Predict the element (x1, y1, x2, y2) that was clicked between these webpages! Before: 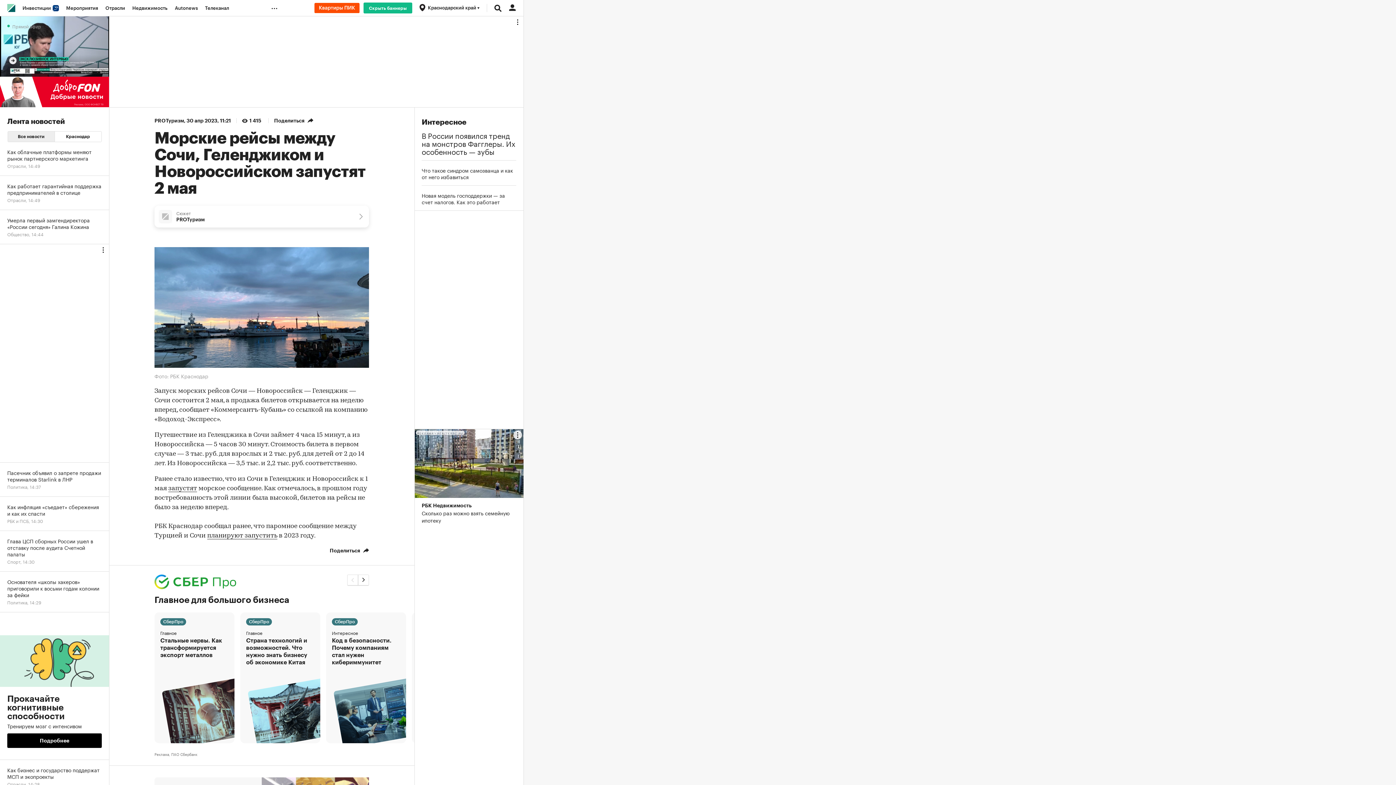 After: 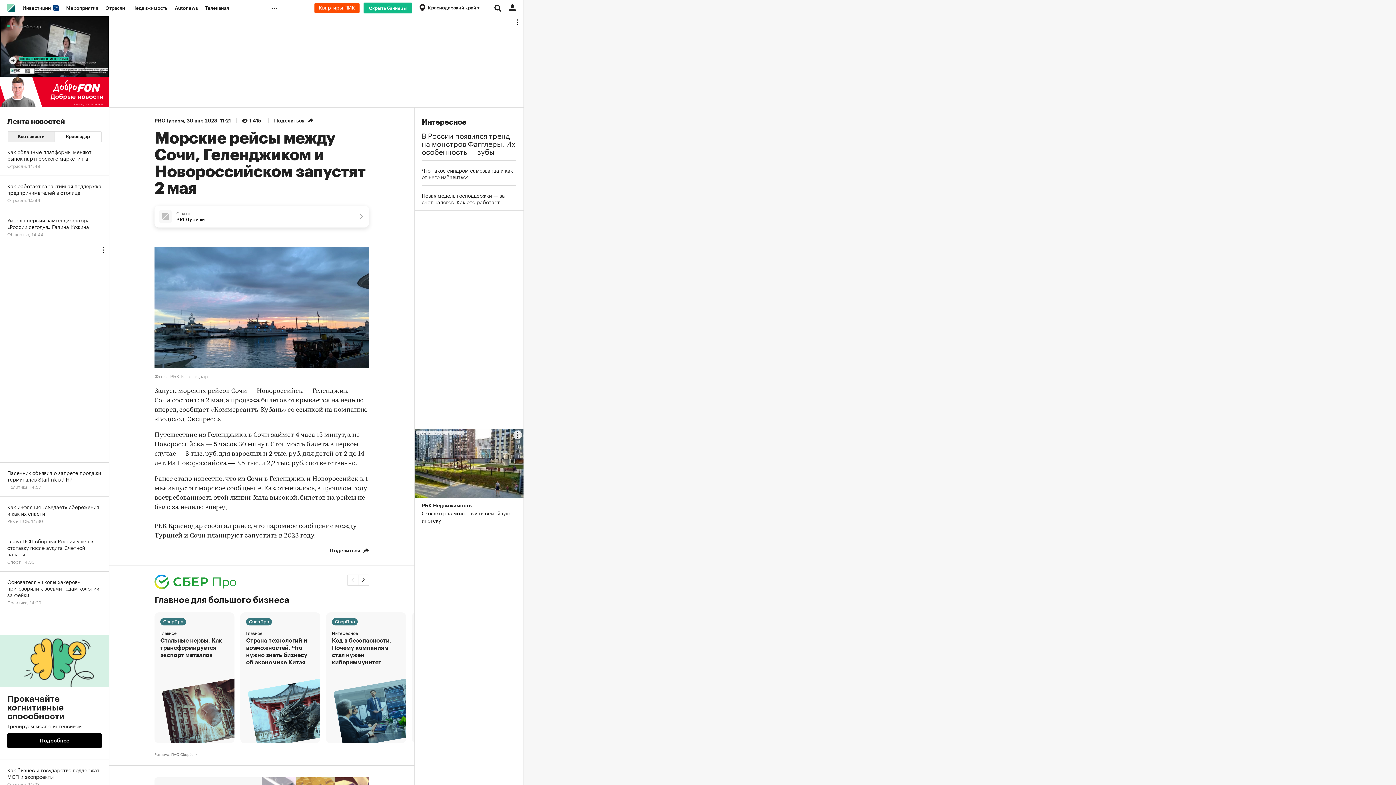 Action: bbox: (326, 612, 406, 743)